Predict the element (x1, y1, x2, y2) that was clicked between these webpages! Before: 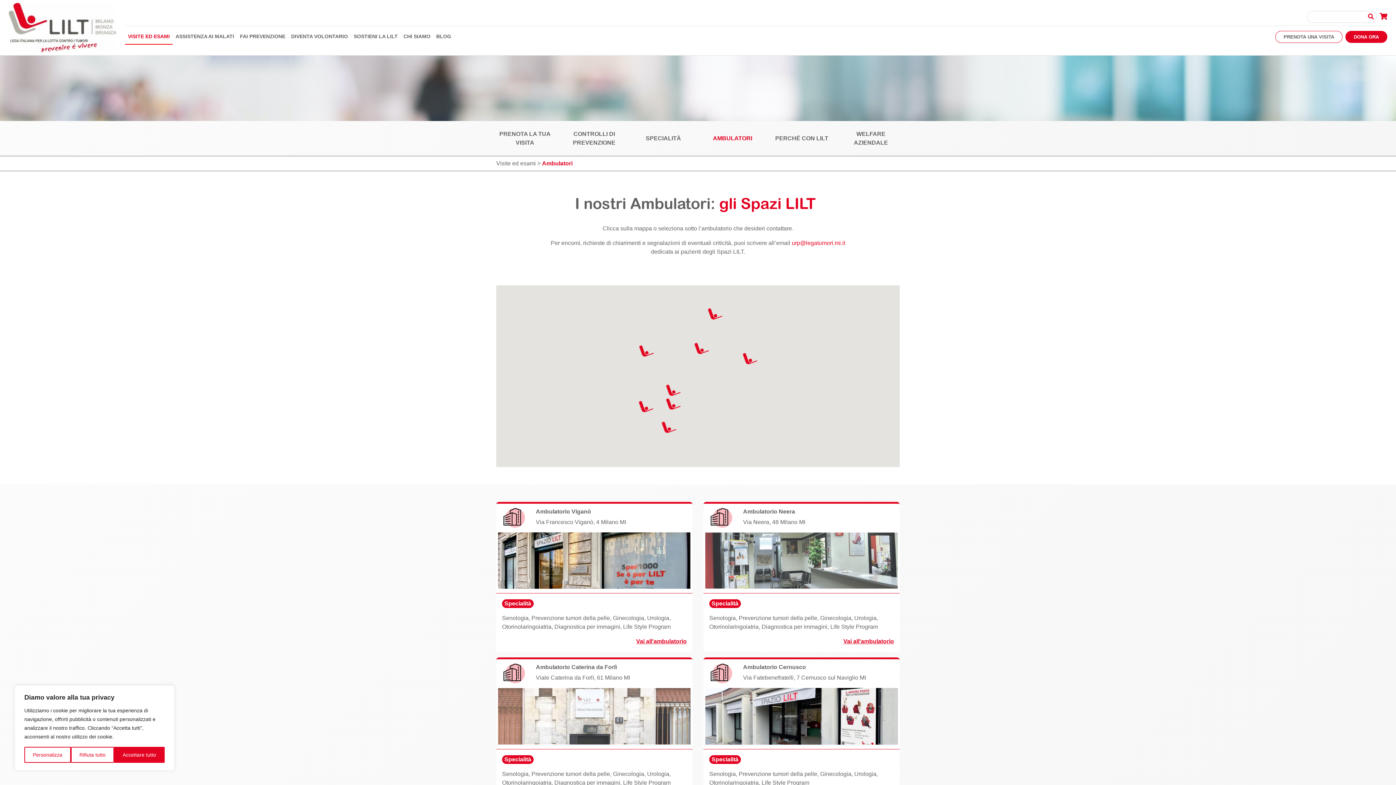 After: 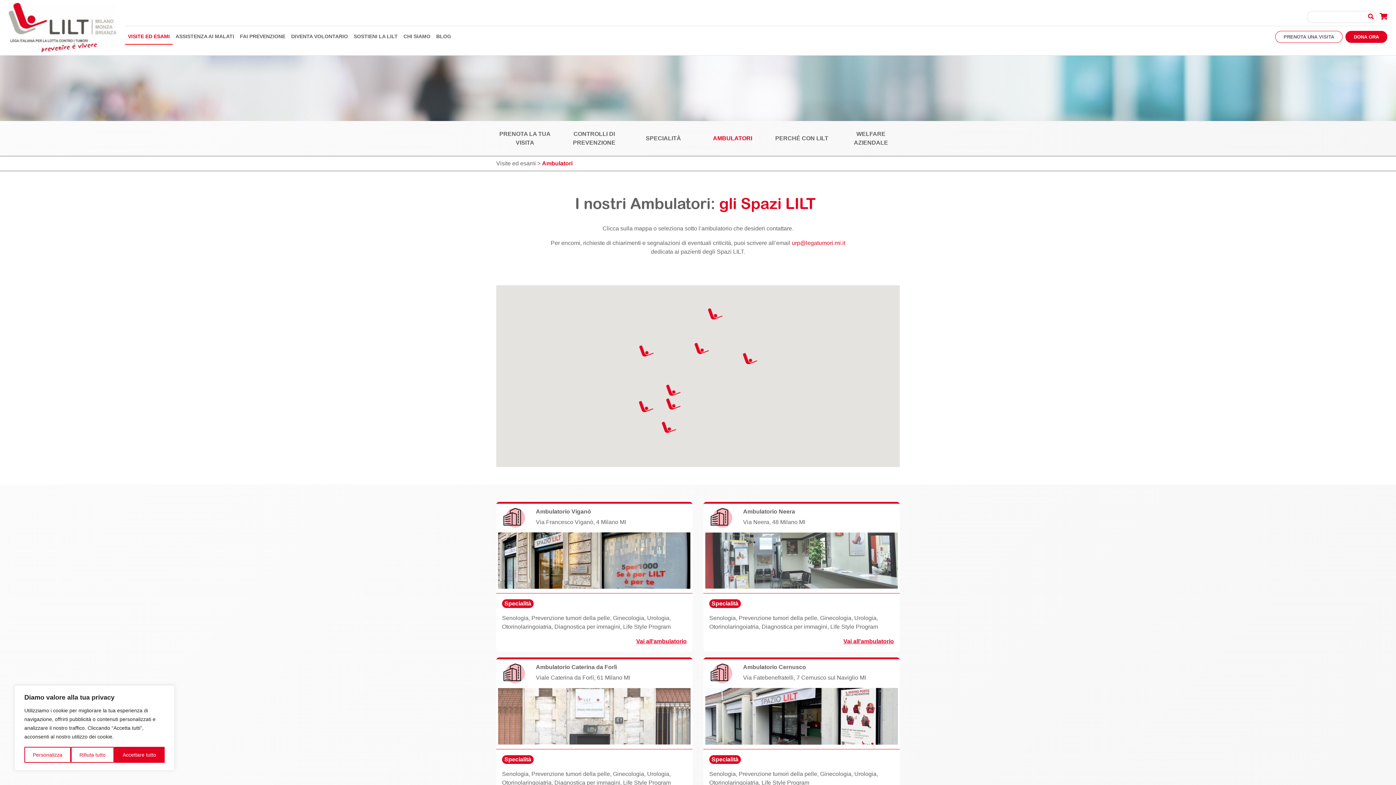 Action: label: AMBULATORI bbox: (713, 135, 752, 141)